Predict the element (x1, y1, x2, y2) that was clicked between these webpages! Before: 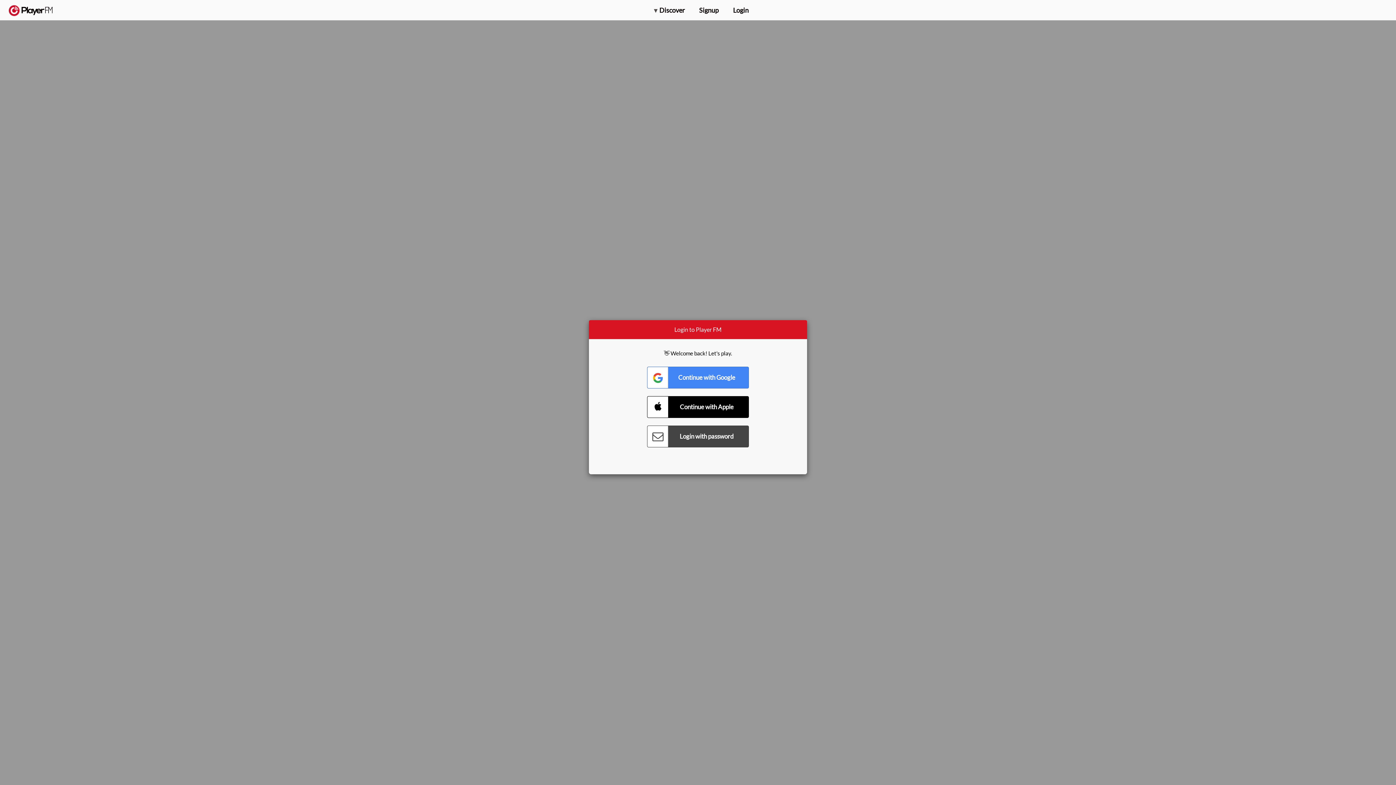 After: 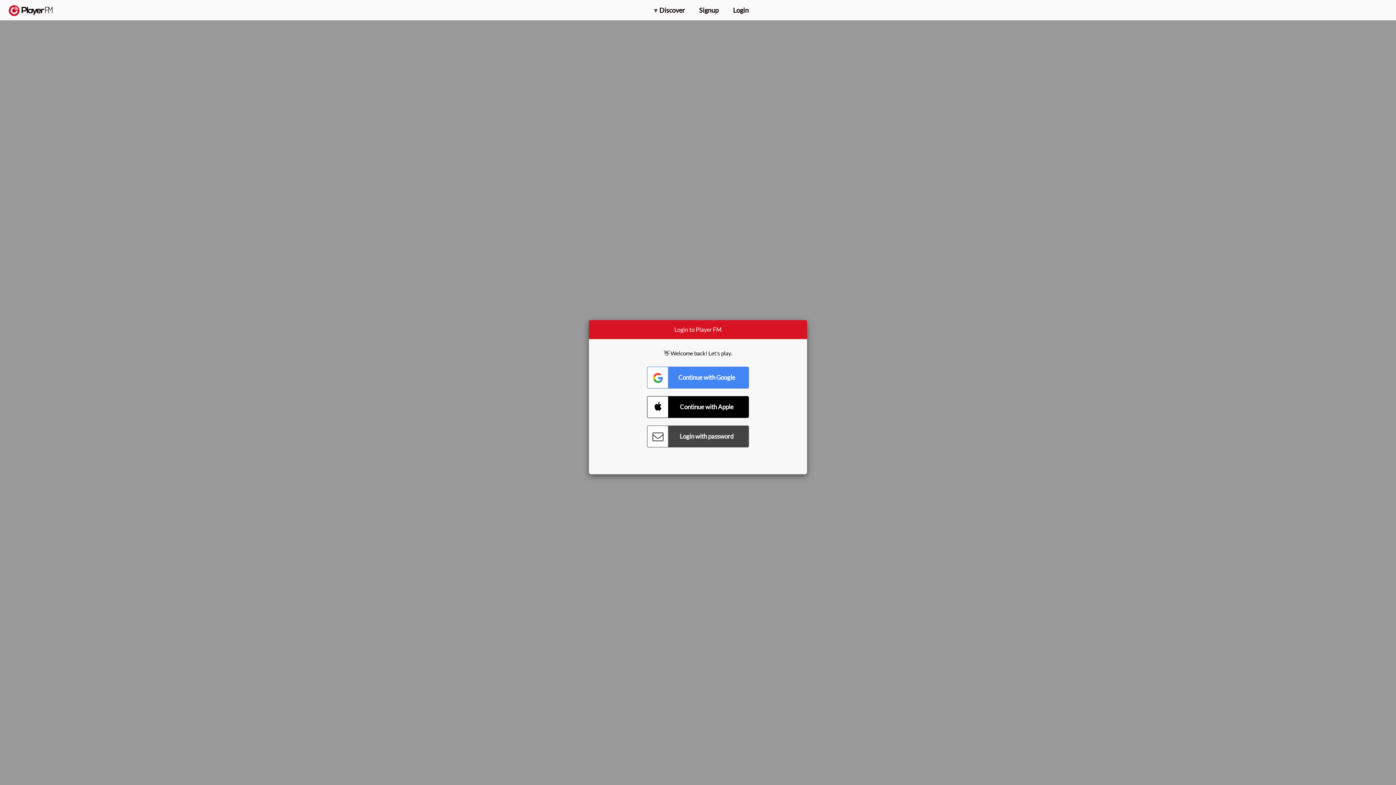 Action: label: Menu launcher bbox: (1375, 5, 1382, 13)